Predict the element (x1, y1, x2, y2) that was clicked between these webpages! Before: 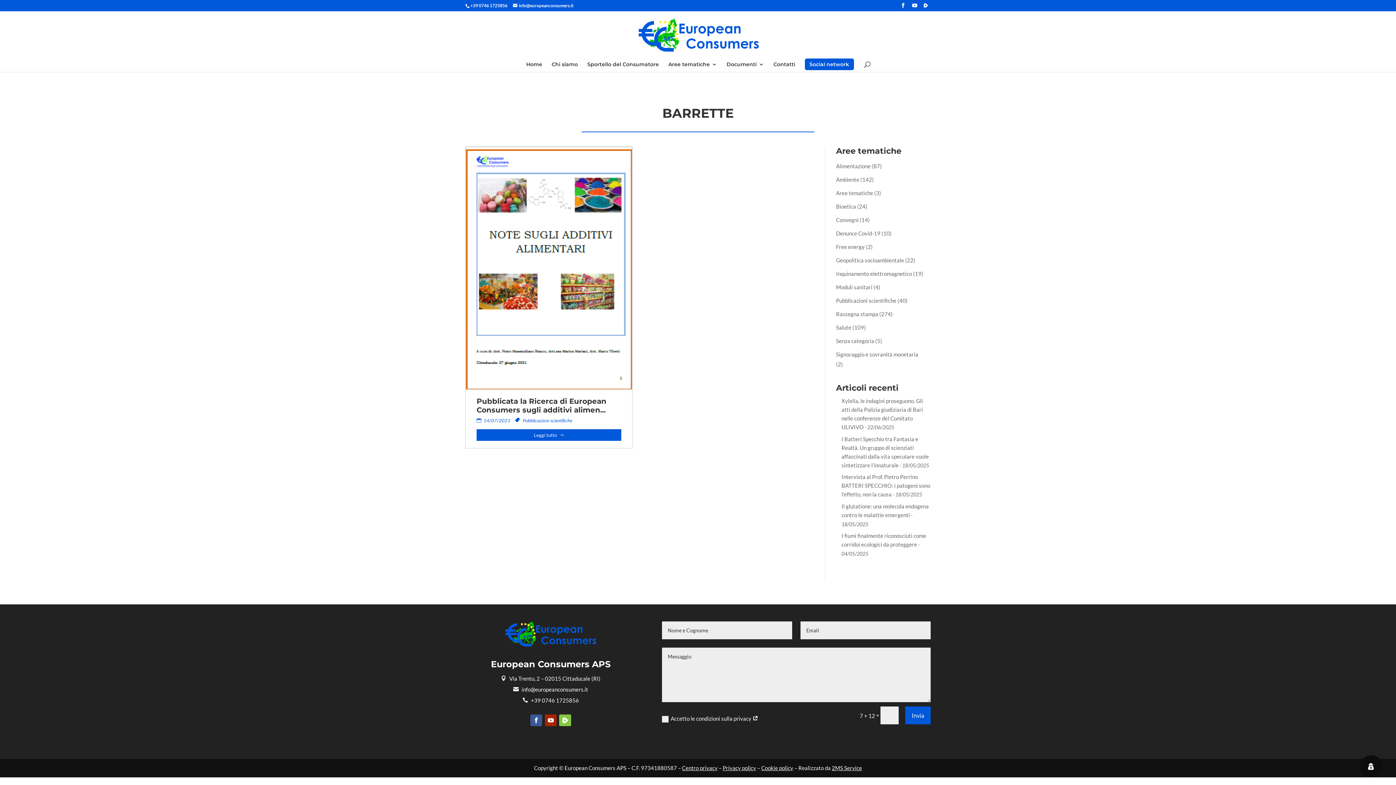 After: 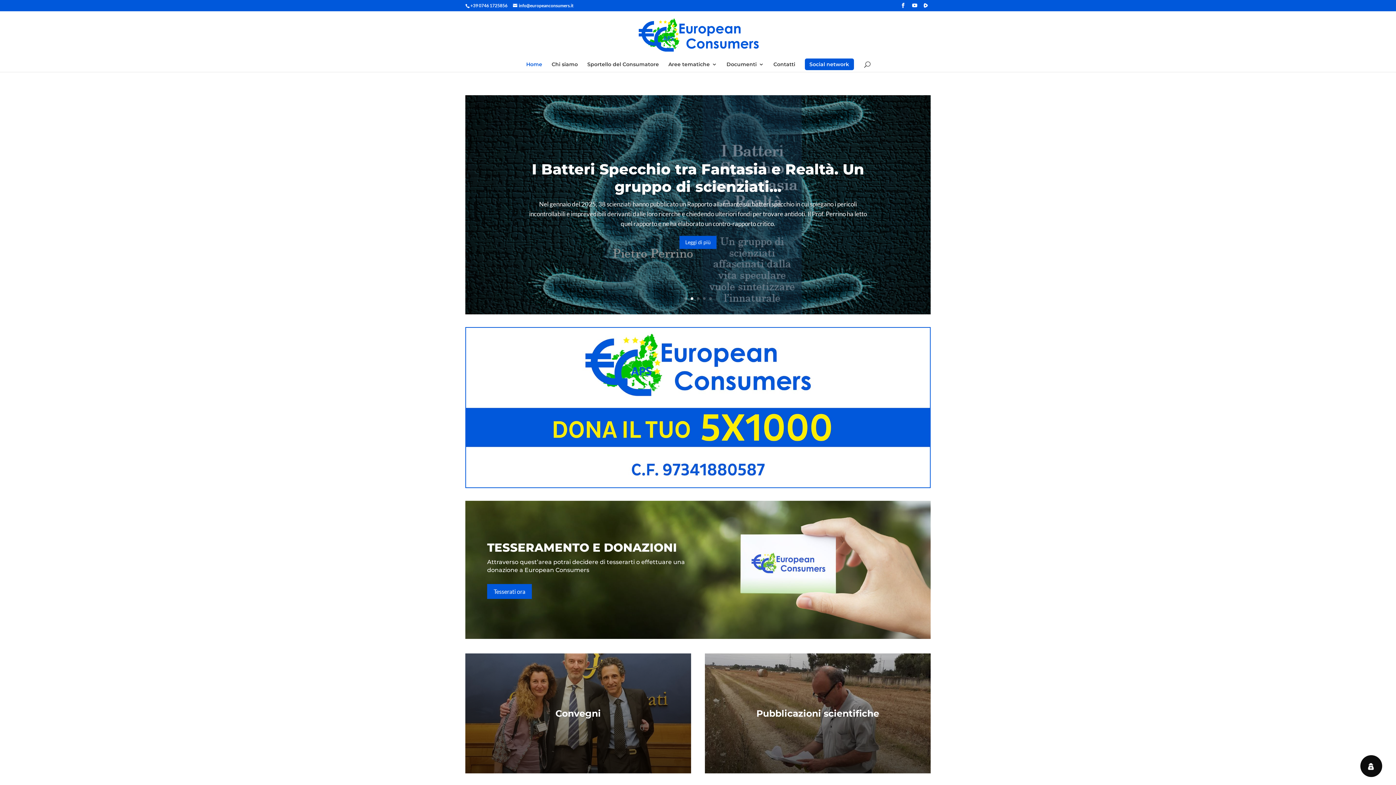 Action: label: Home bbox: (526, 61, 542, 72)